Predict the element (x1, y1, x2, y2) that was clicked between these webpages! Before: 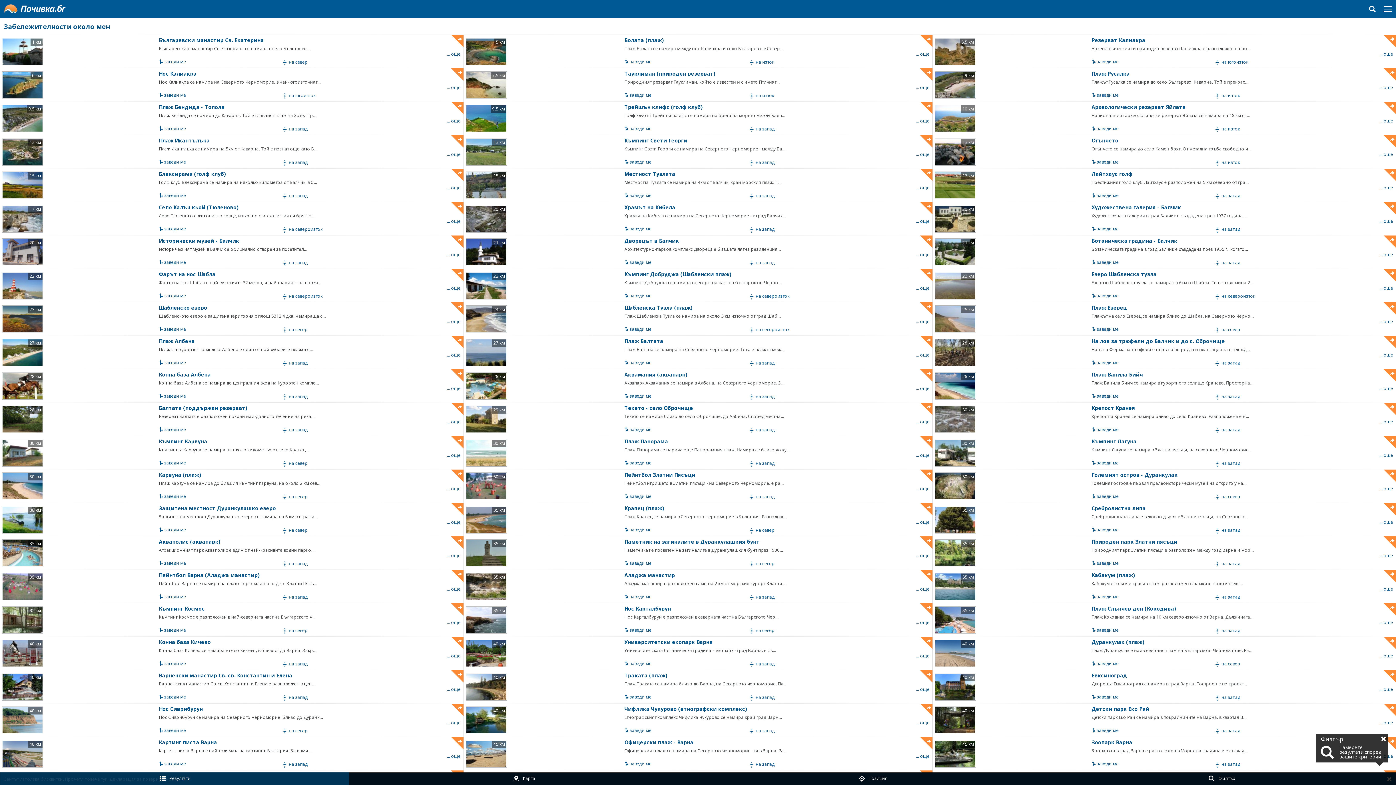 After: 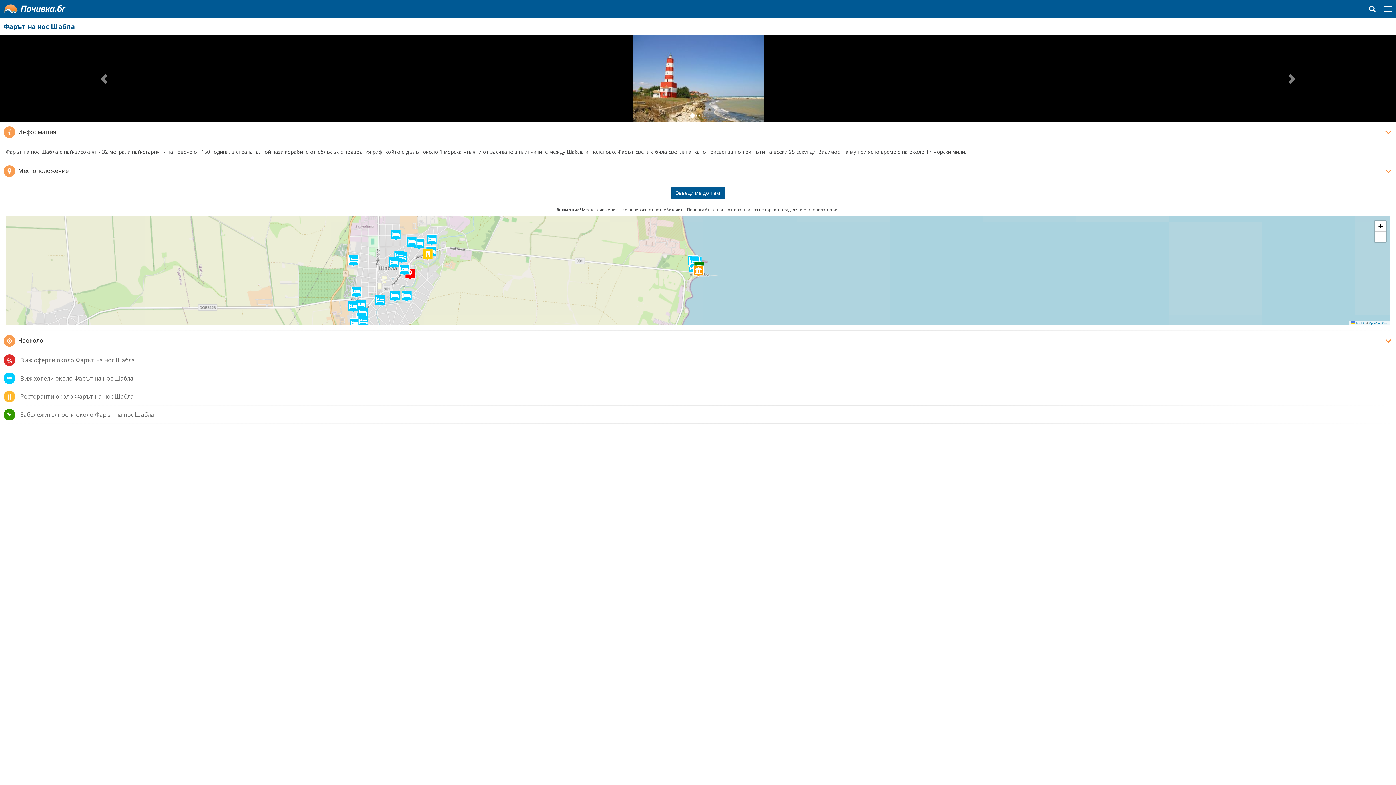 Action: label: ... още bbox: (446, 285, 460, 291)